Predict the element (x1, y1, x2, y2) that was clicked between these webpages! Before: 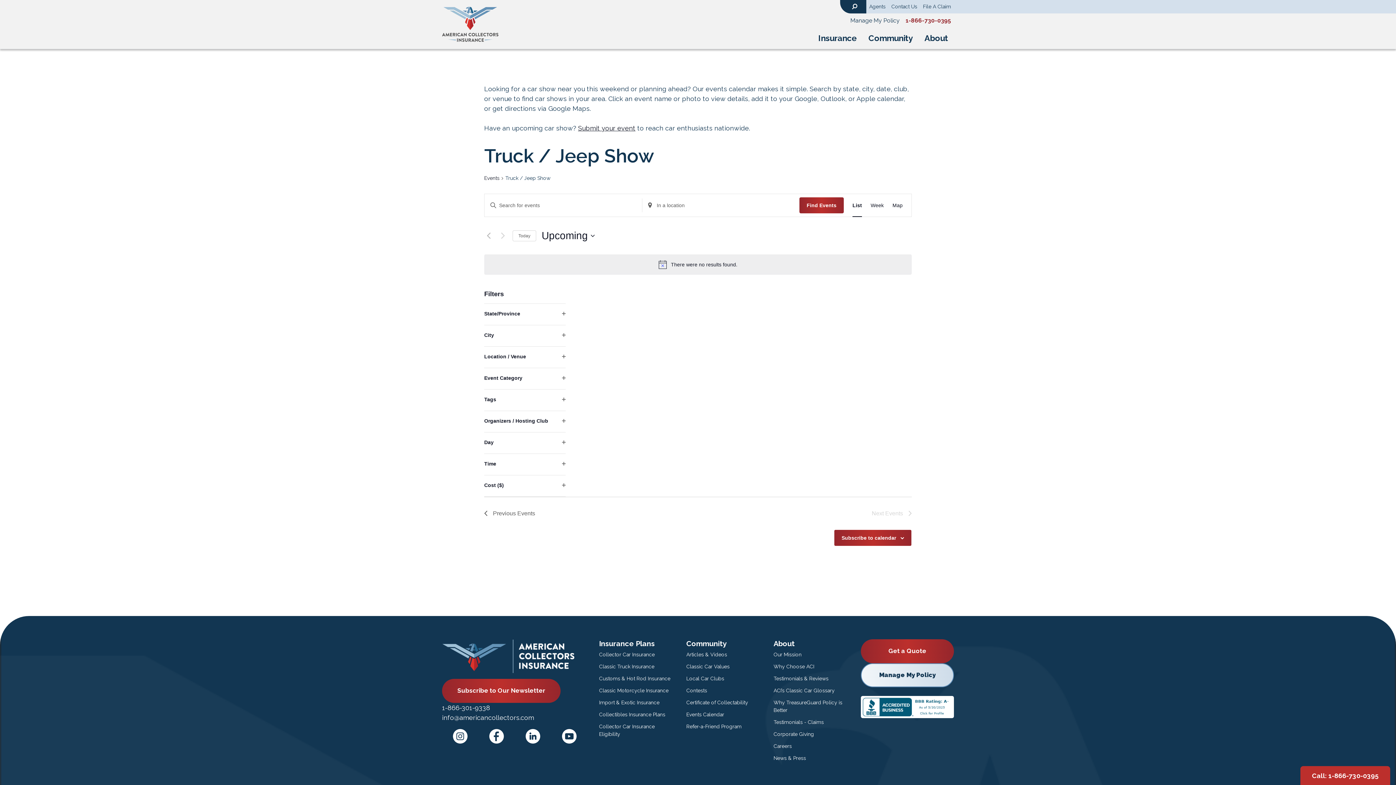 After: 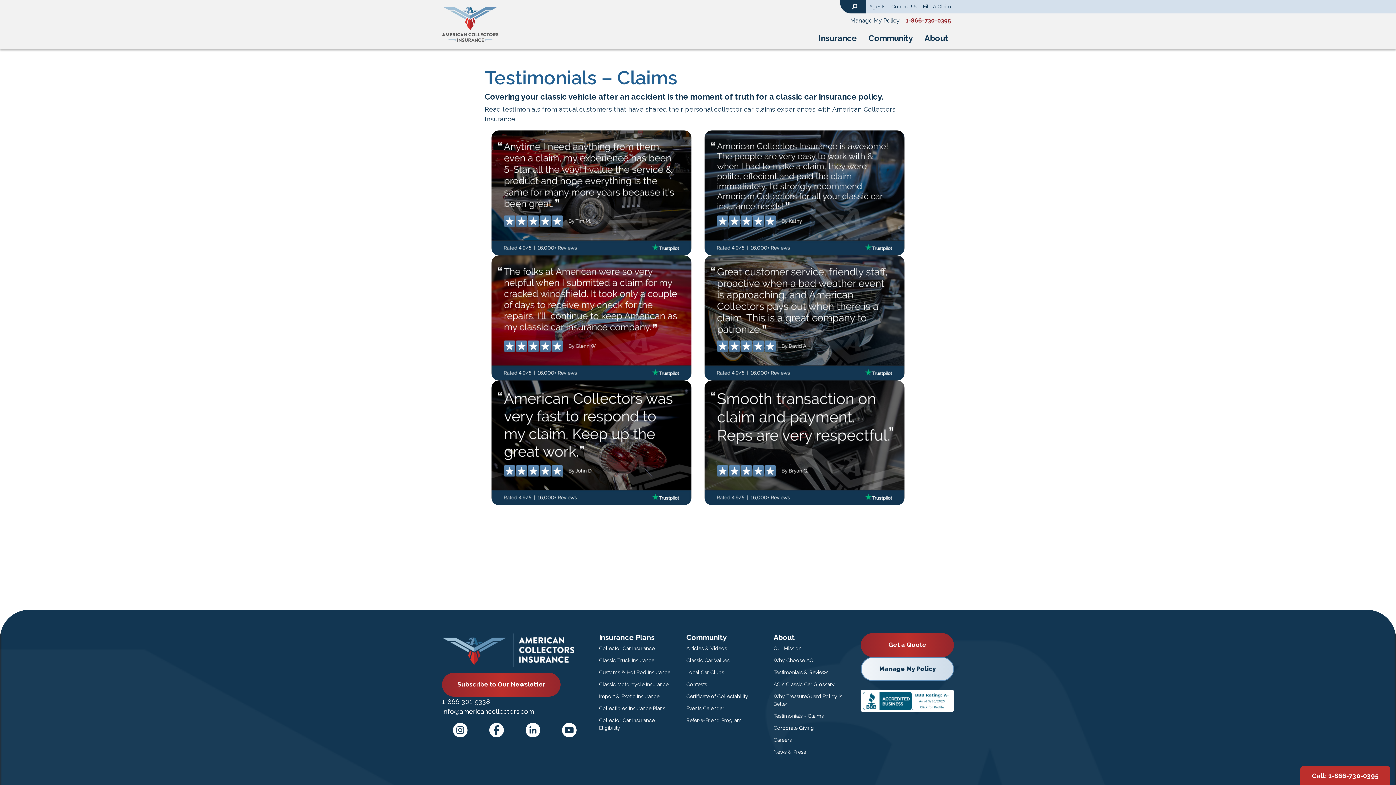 Action: bbox: (773, 719, 824, 725) label: Testimonials - Claims